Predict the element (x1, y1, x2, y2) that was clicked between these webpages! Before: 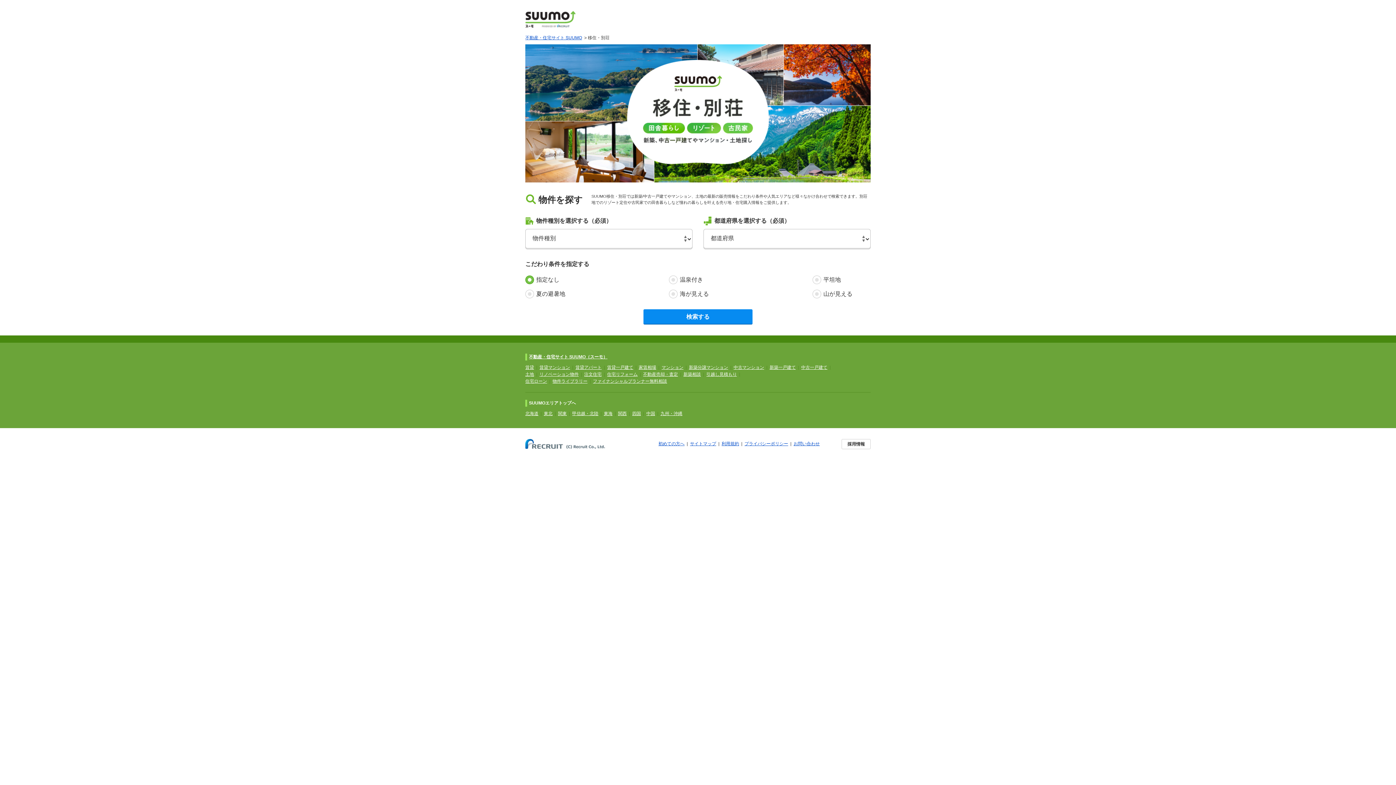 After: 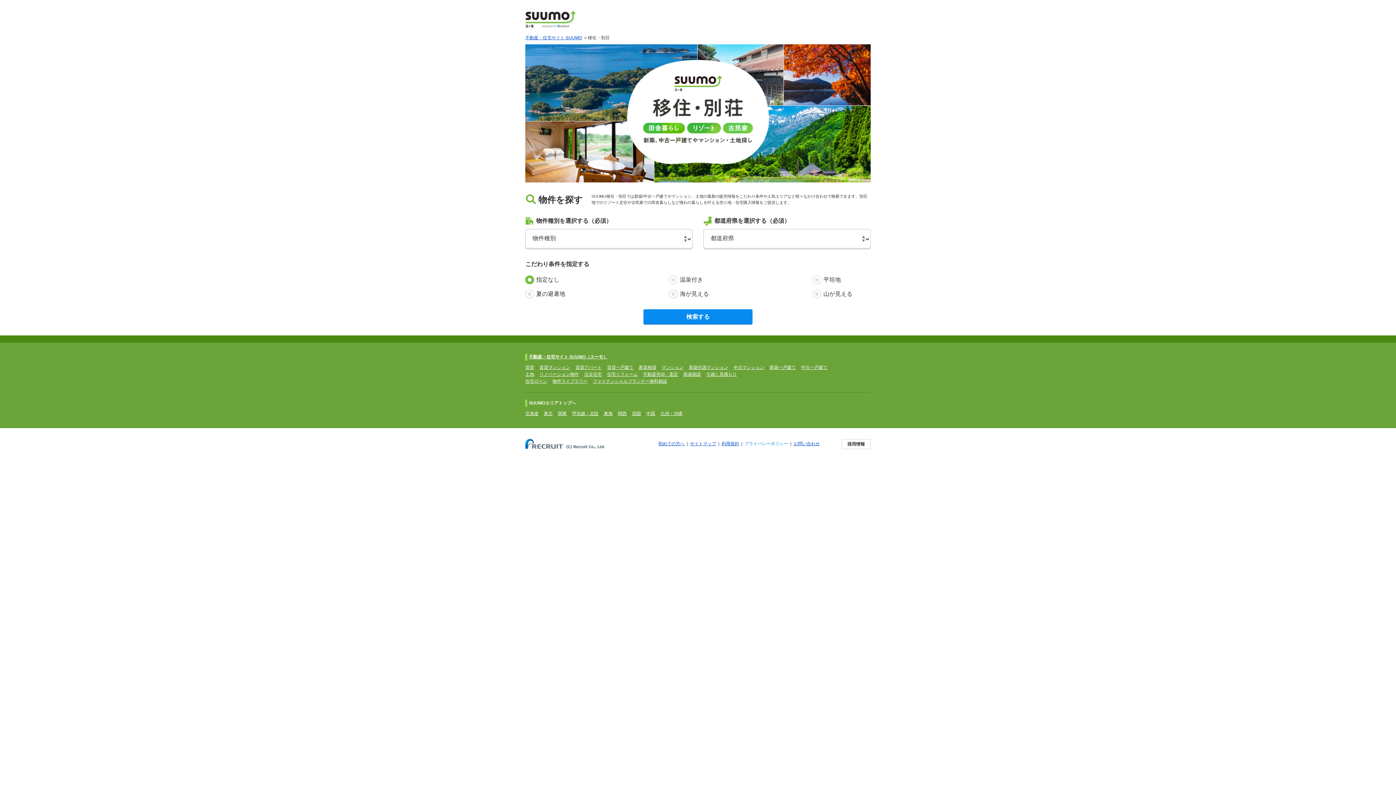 Action: bbox: (744, 441, 788, 446) label: プライバシーポリシー